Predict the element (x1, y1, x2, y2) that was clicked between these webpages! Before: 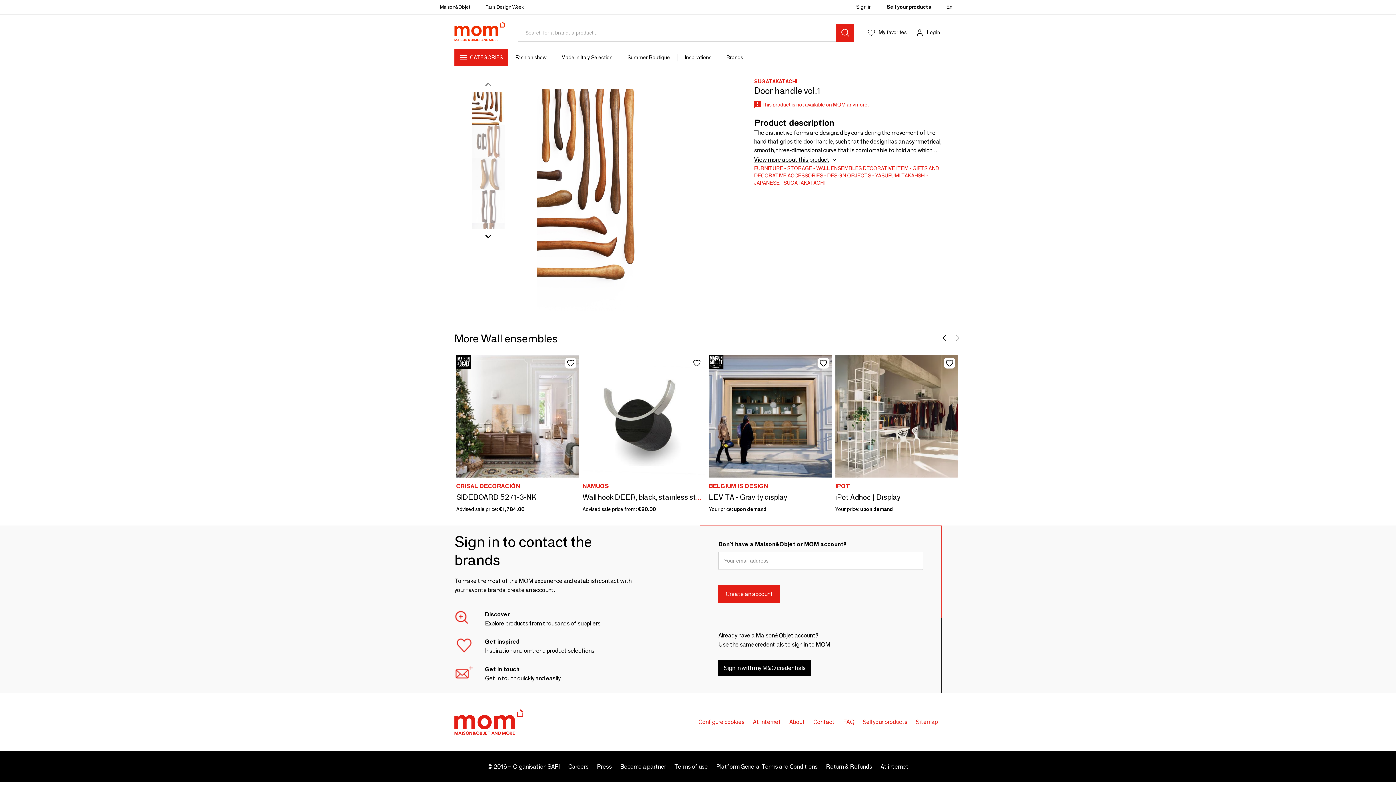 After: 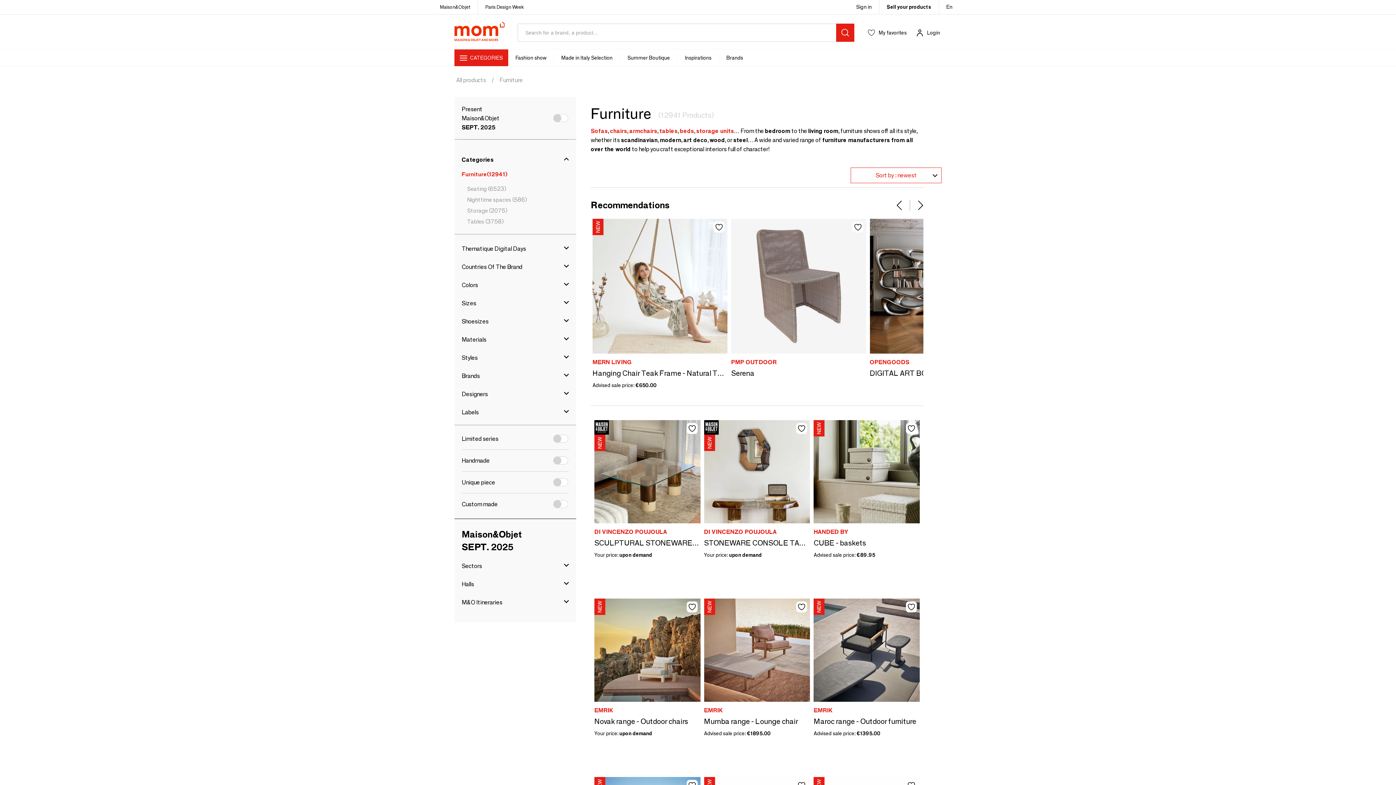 Action: bbox: (754, 165, 783, 171) label: FURNITURE